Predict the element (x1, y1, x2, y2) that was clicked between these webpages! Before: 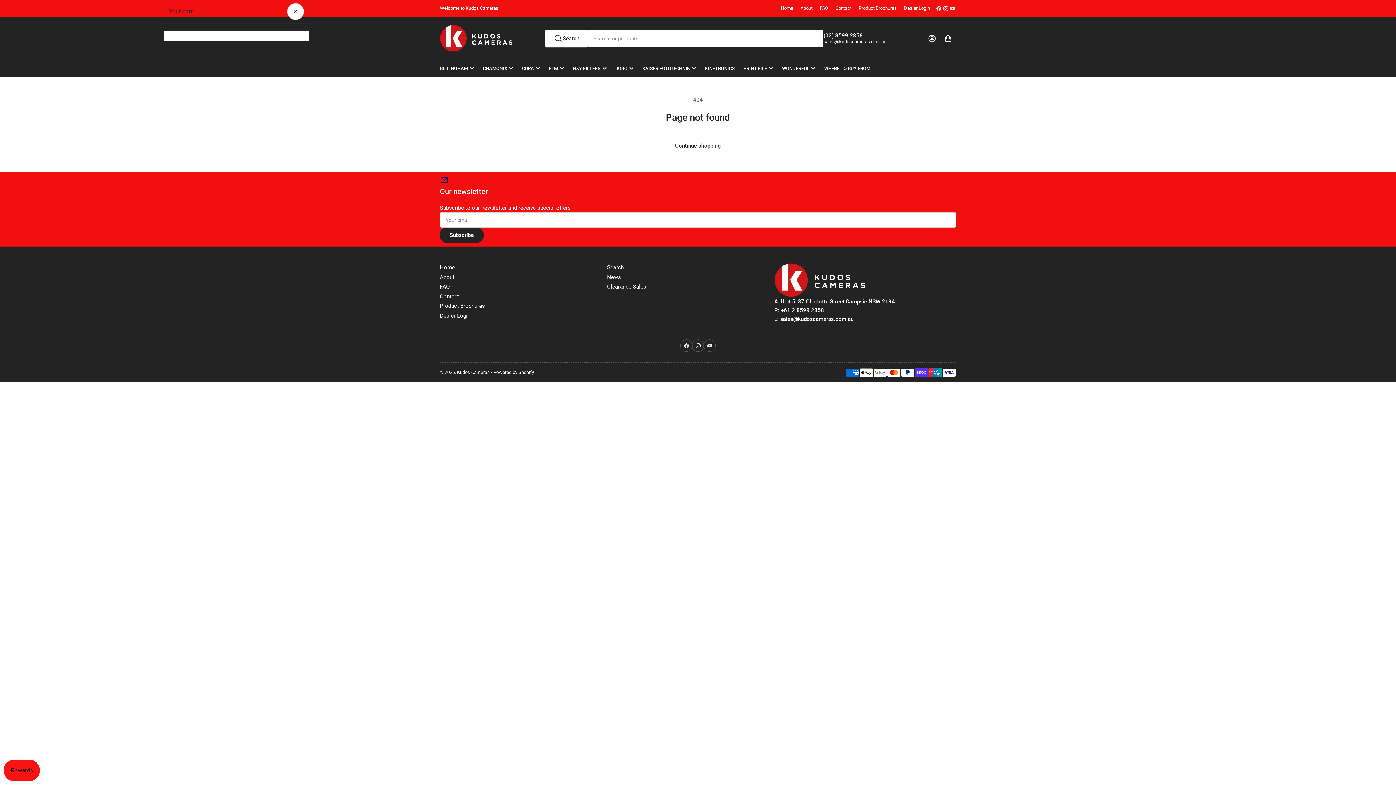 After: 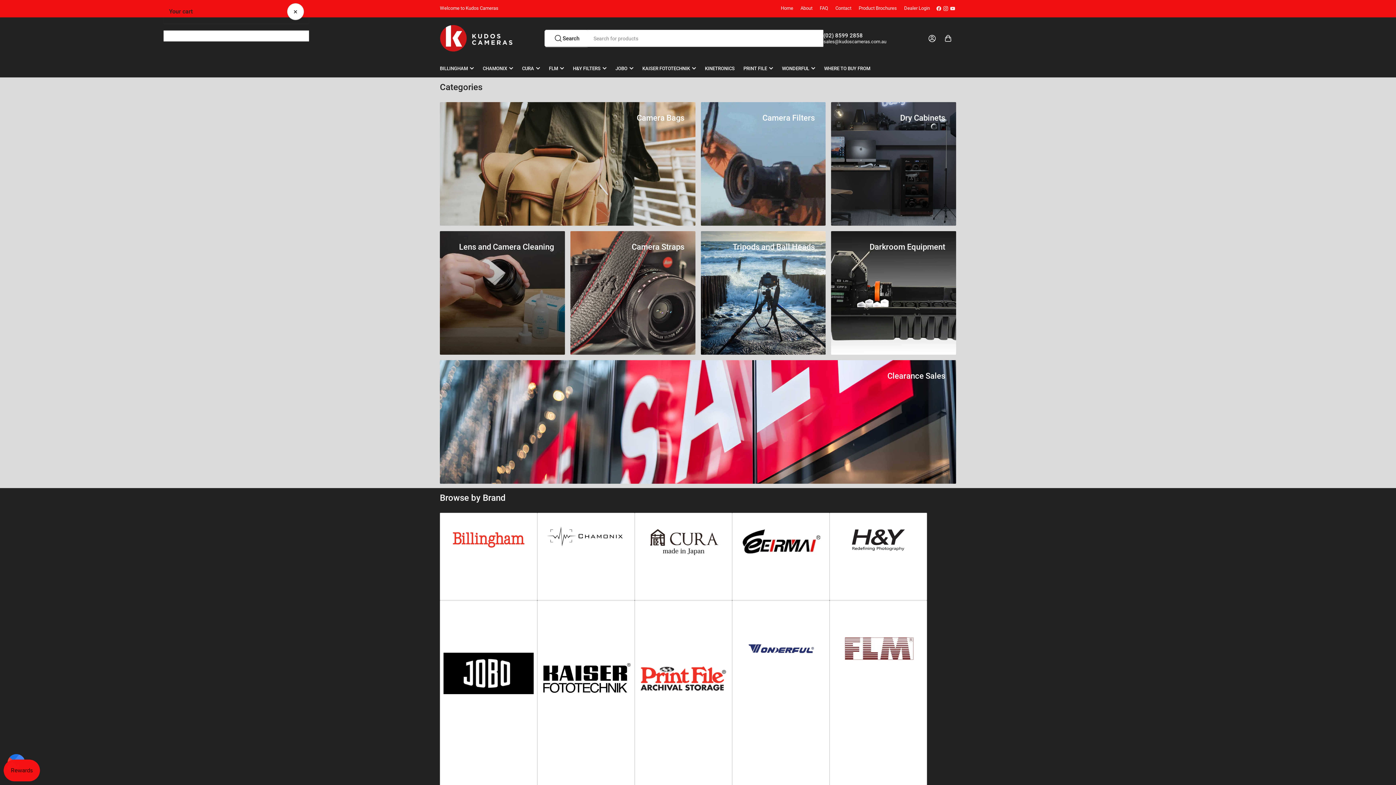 Action: label: Kudos Cameras bbox: (457, 369, 489, 375)